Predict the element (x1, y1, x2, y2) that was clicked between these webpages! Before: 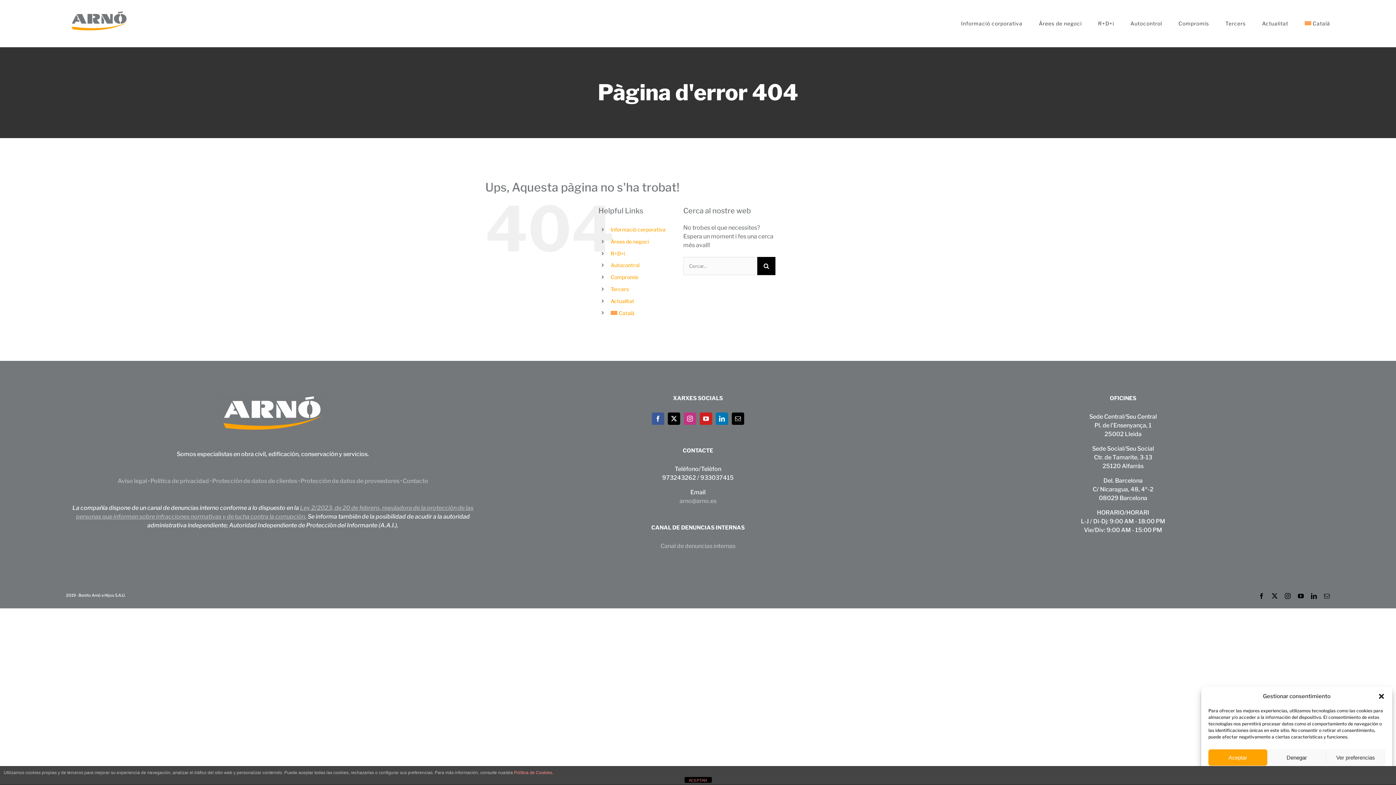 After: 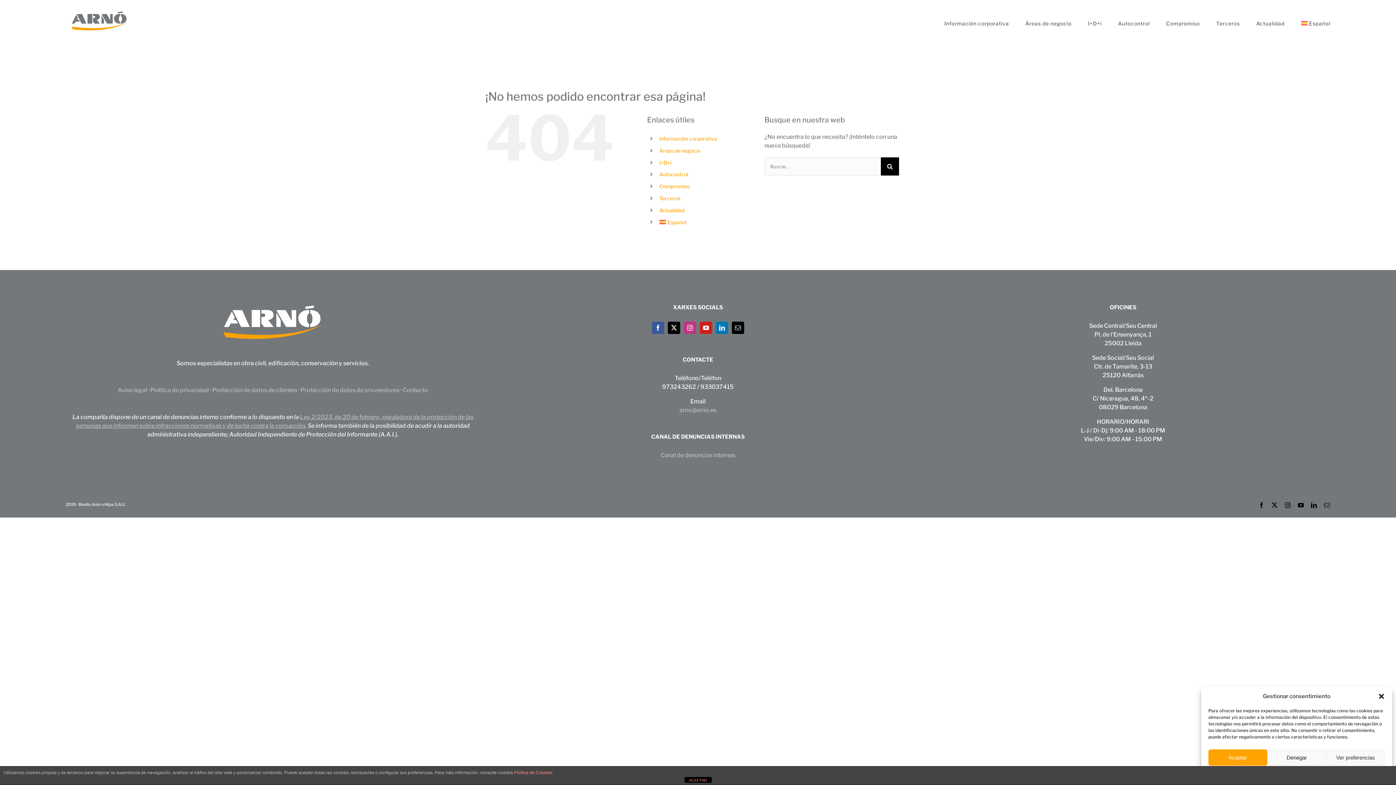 Action: bbox: (514, 770, 552, 775) label: Política de Cookies